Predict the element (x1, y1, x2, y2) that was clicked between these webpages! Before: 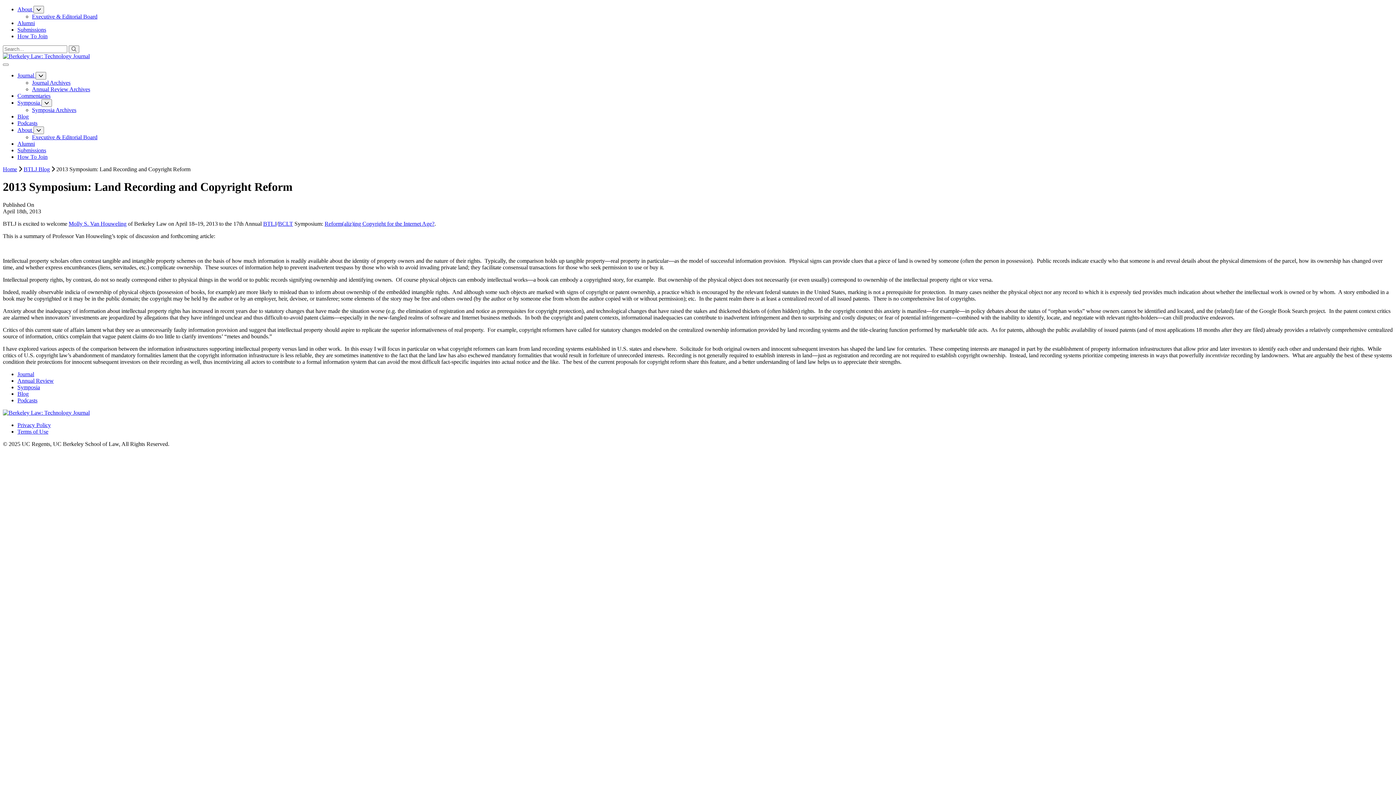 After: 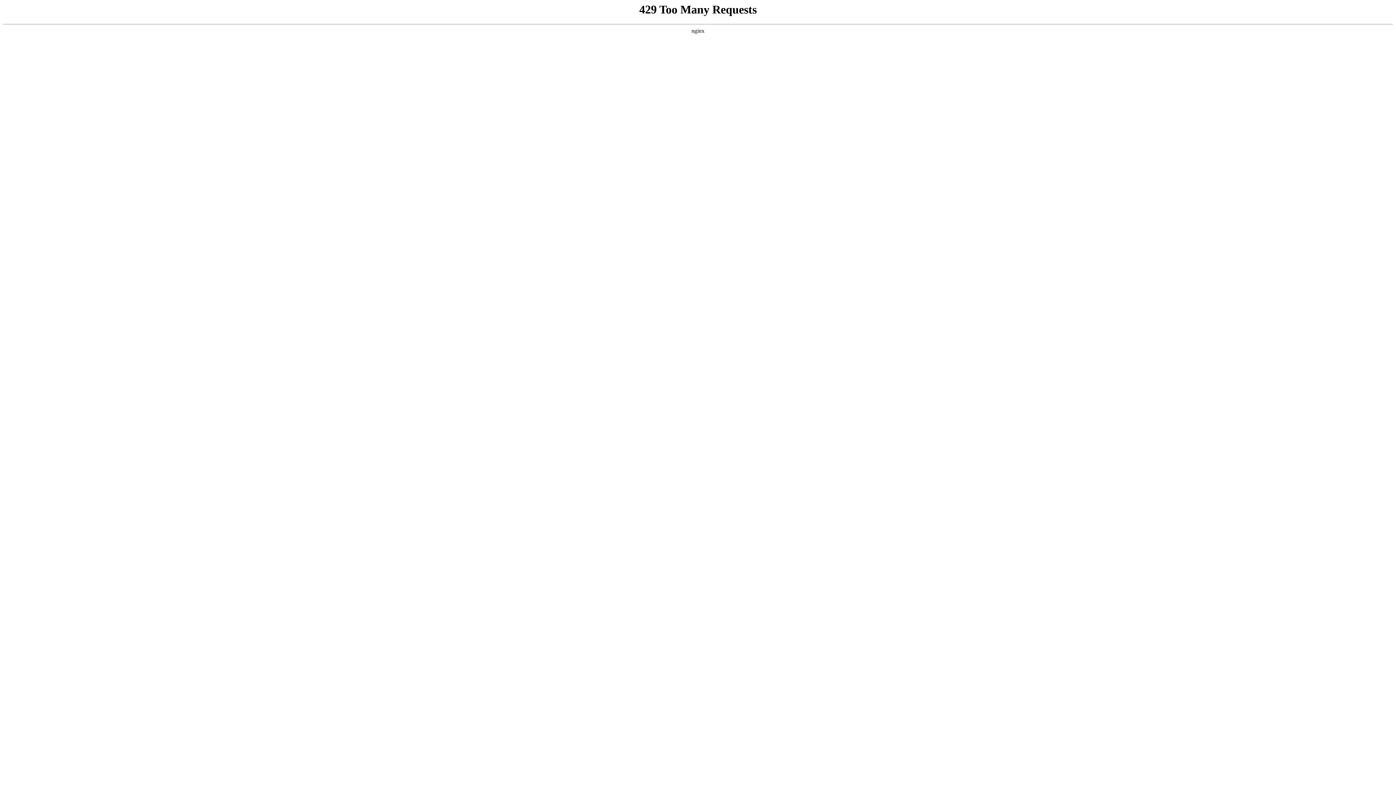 Action: label: Alumni bbox: (17, 20, 34, 26)